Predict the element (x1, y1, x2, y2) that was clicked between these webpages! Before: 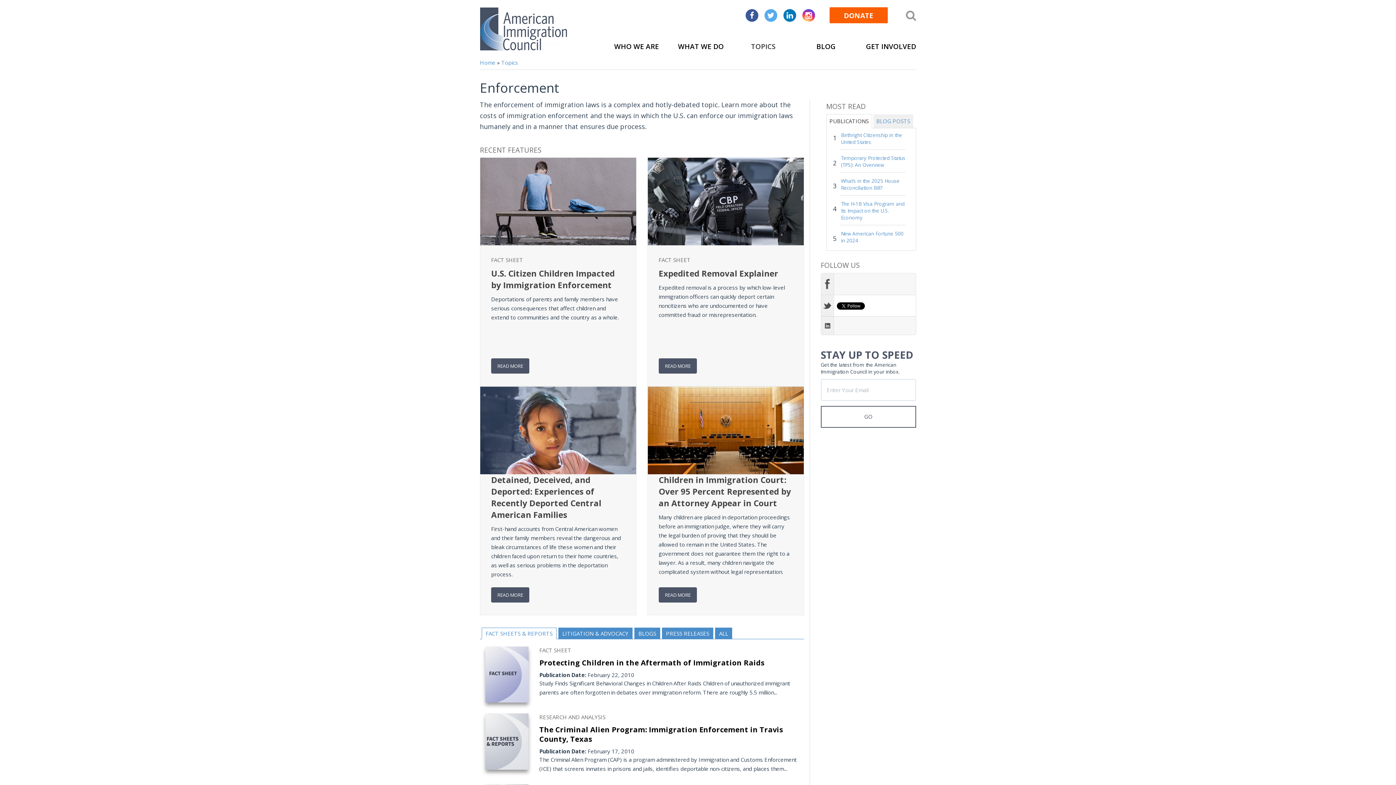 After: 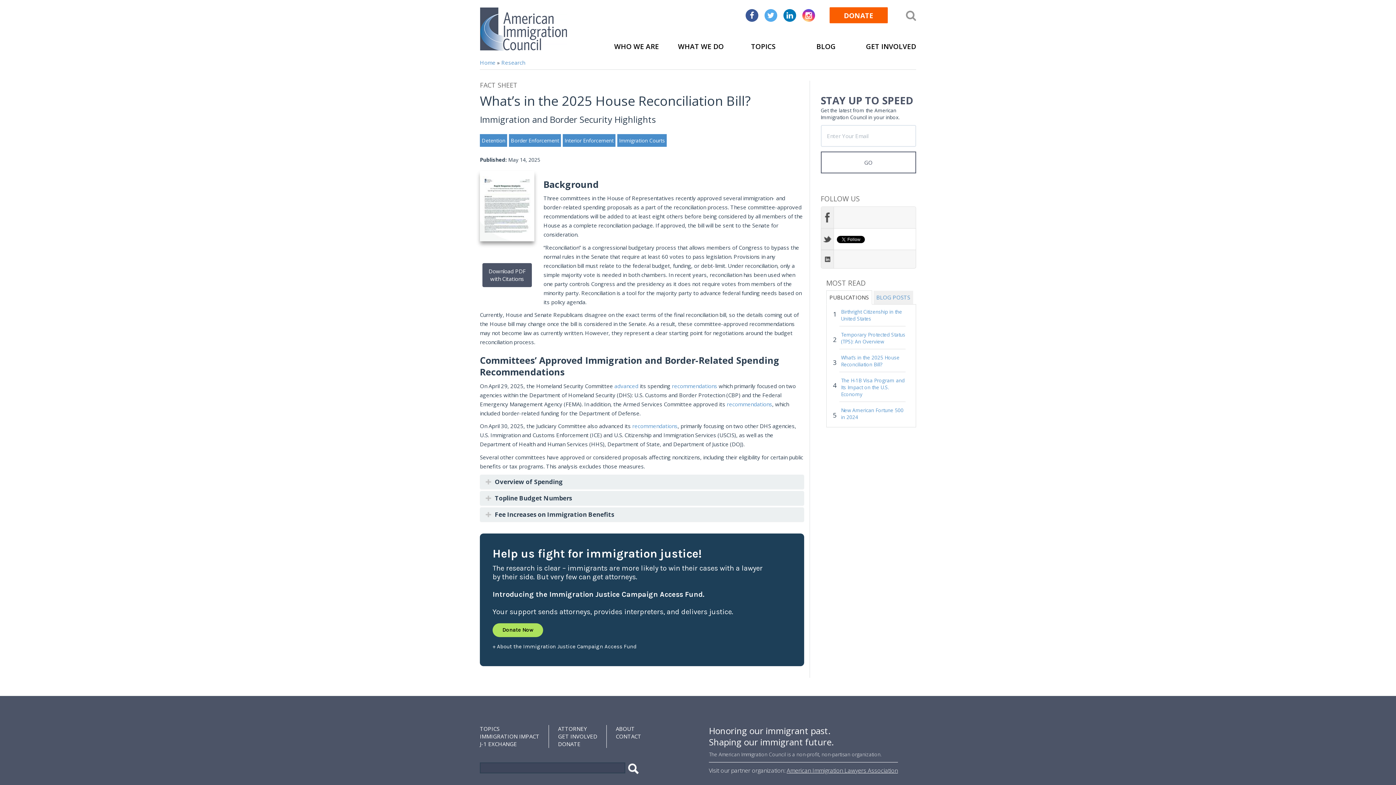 Action: label: What’s in the 2025 House Reconciliation Bill? bbox: (839, 177, 905, 195)